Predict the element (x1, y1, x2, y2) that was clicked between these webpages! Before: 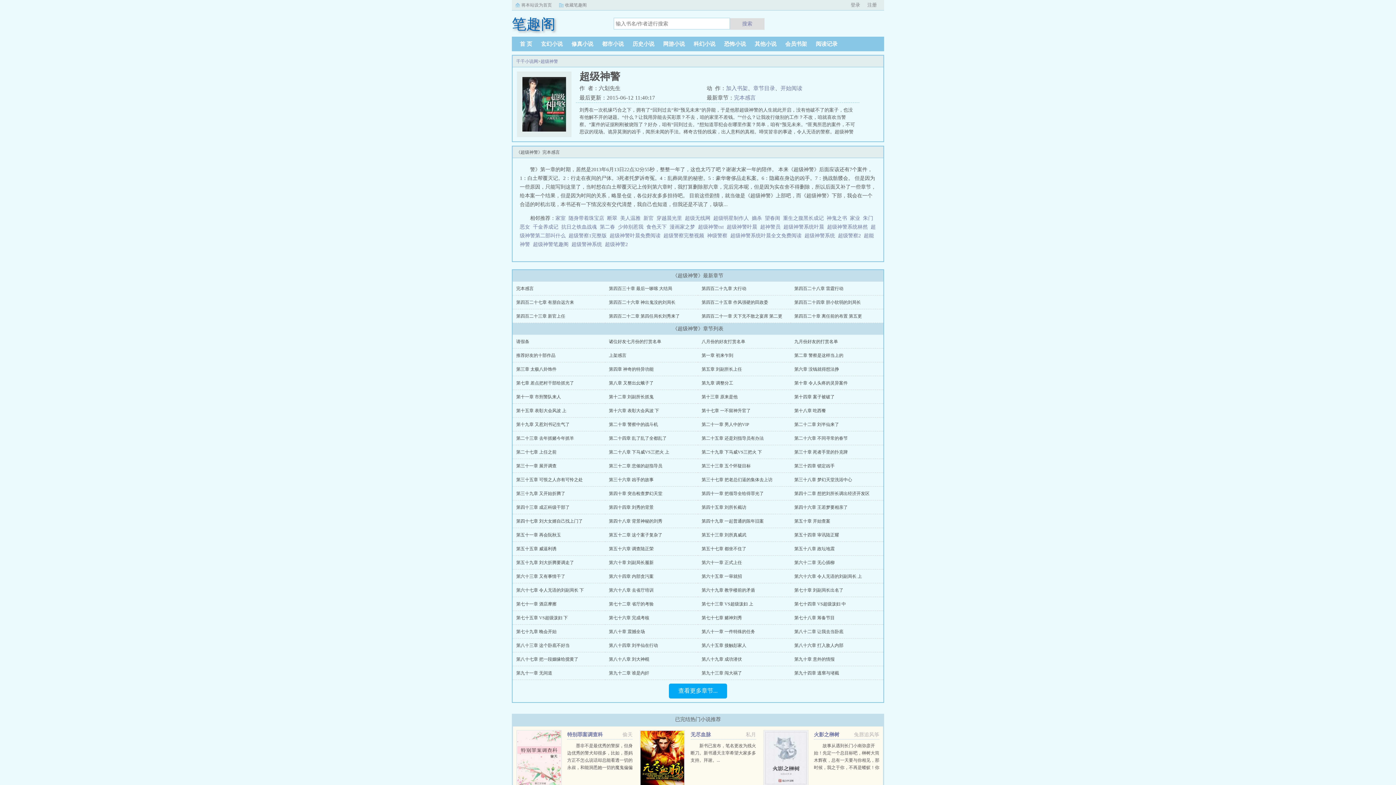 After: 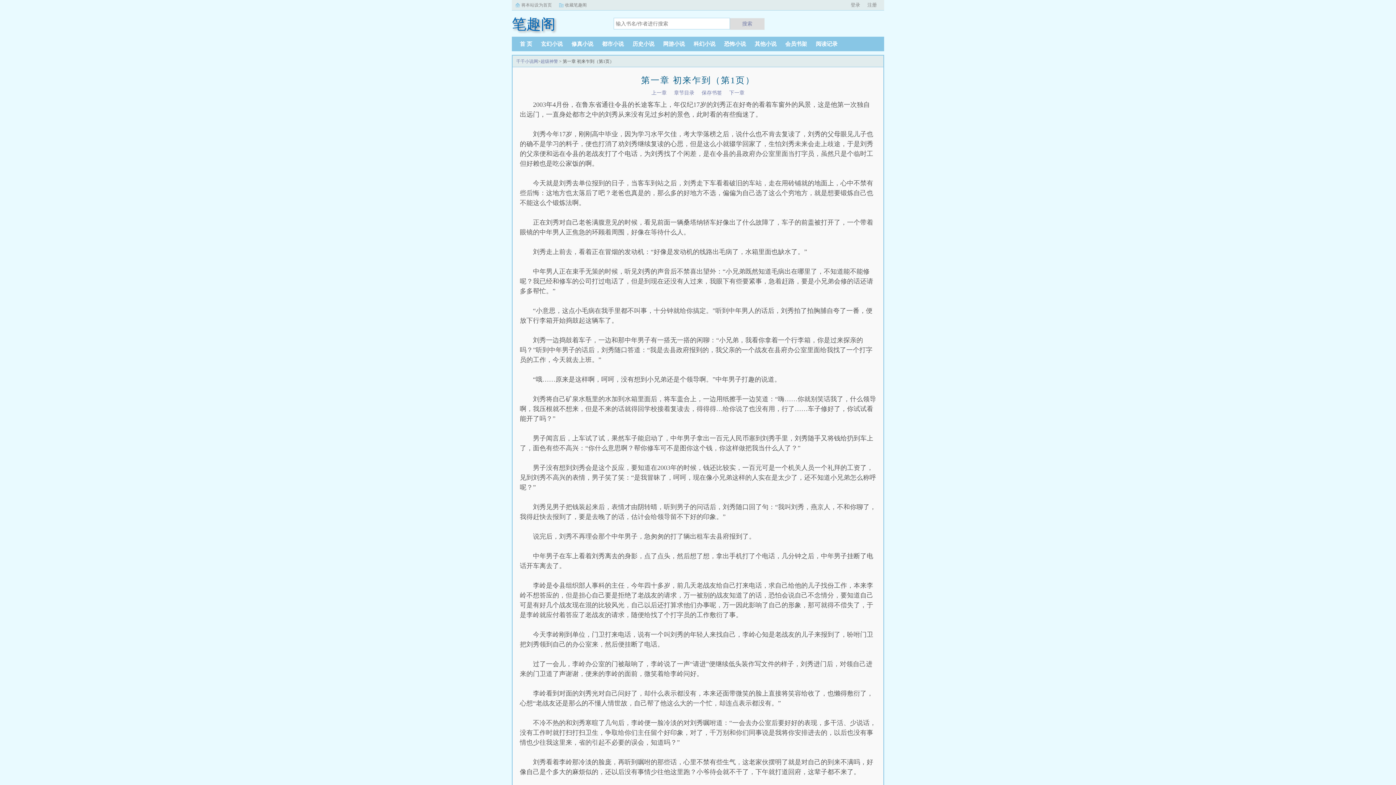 Action: label: 第一章 初来乍到 bbox: (701, 353, 733, 358)